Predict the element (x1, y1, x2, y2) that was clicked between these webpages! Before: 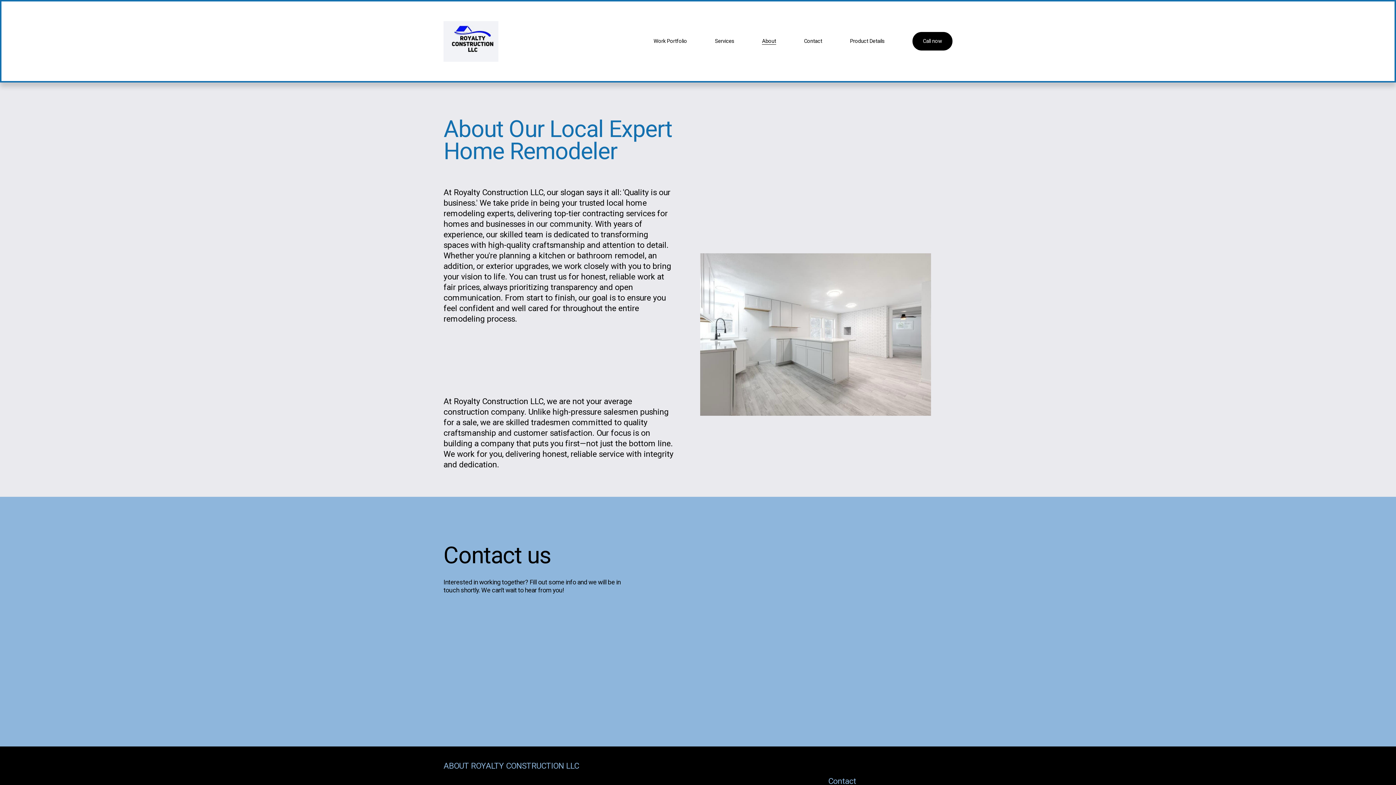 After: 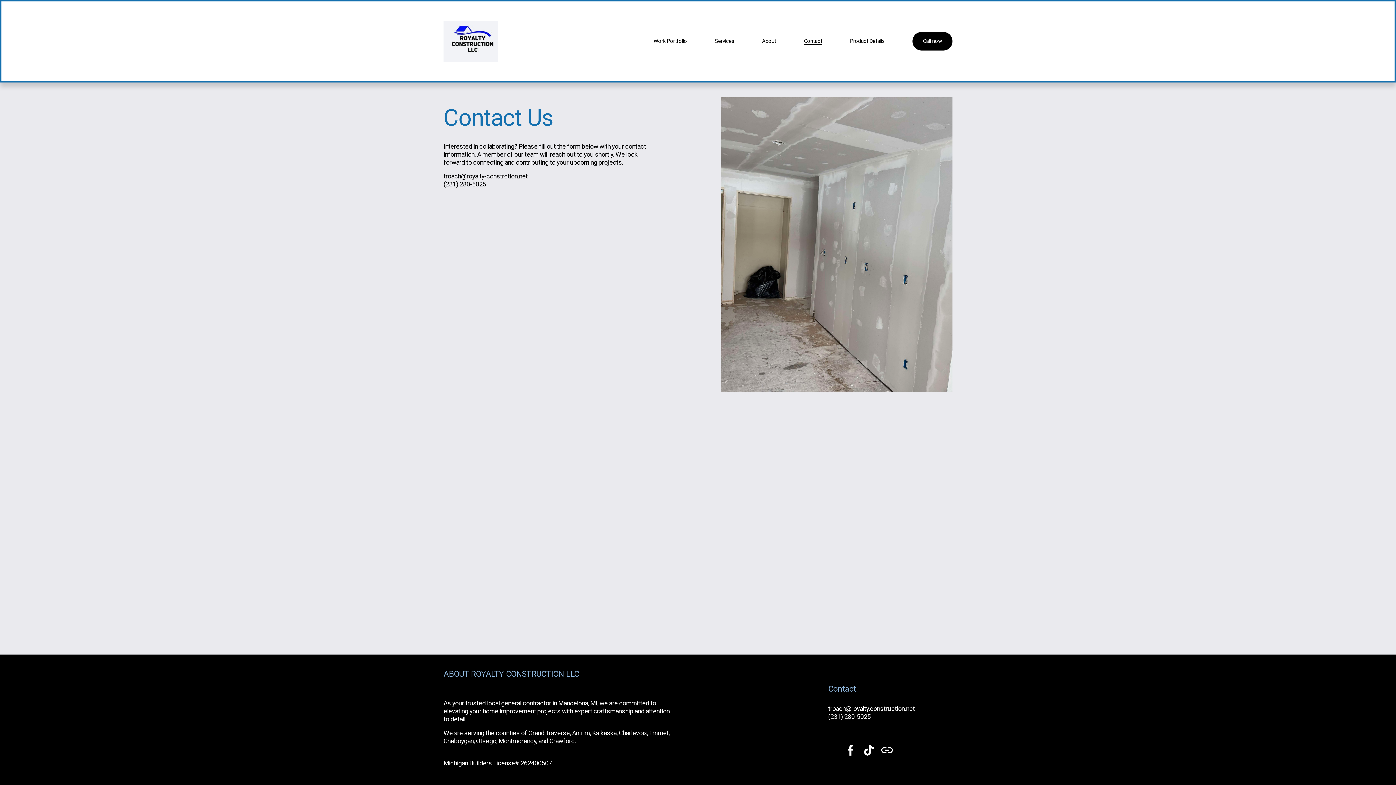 Action: label: Contact bbox: (804, 37, 822, 45)